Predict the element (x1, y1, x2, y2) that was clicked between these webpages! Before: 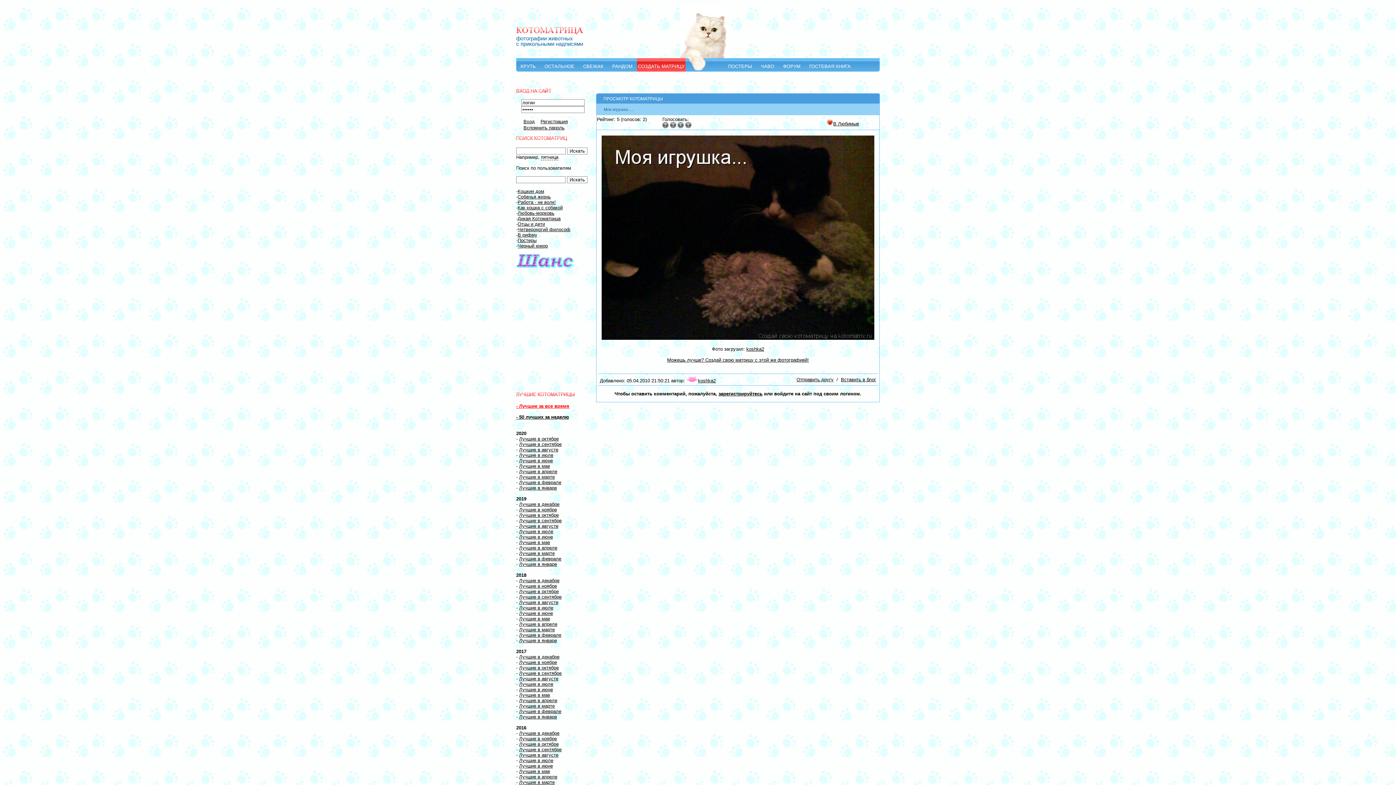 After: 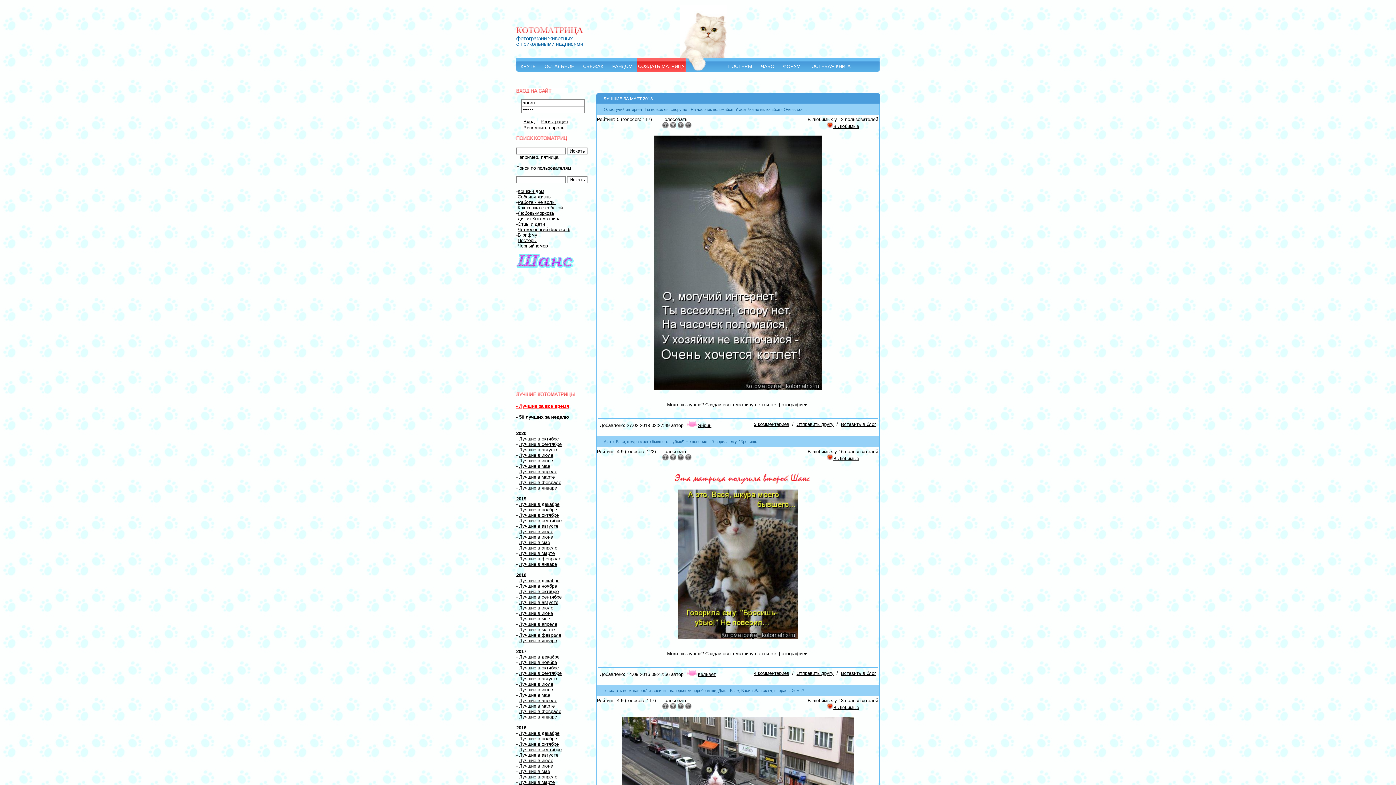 Action: bbox: (519, 627, 554, 632) label: Лучшие в марте